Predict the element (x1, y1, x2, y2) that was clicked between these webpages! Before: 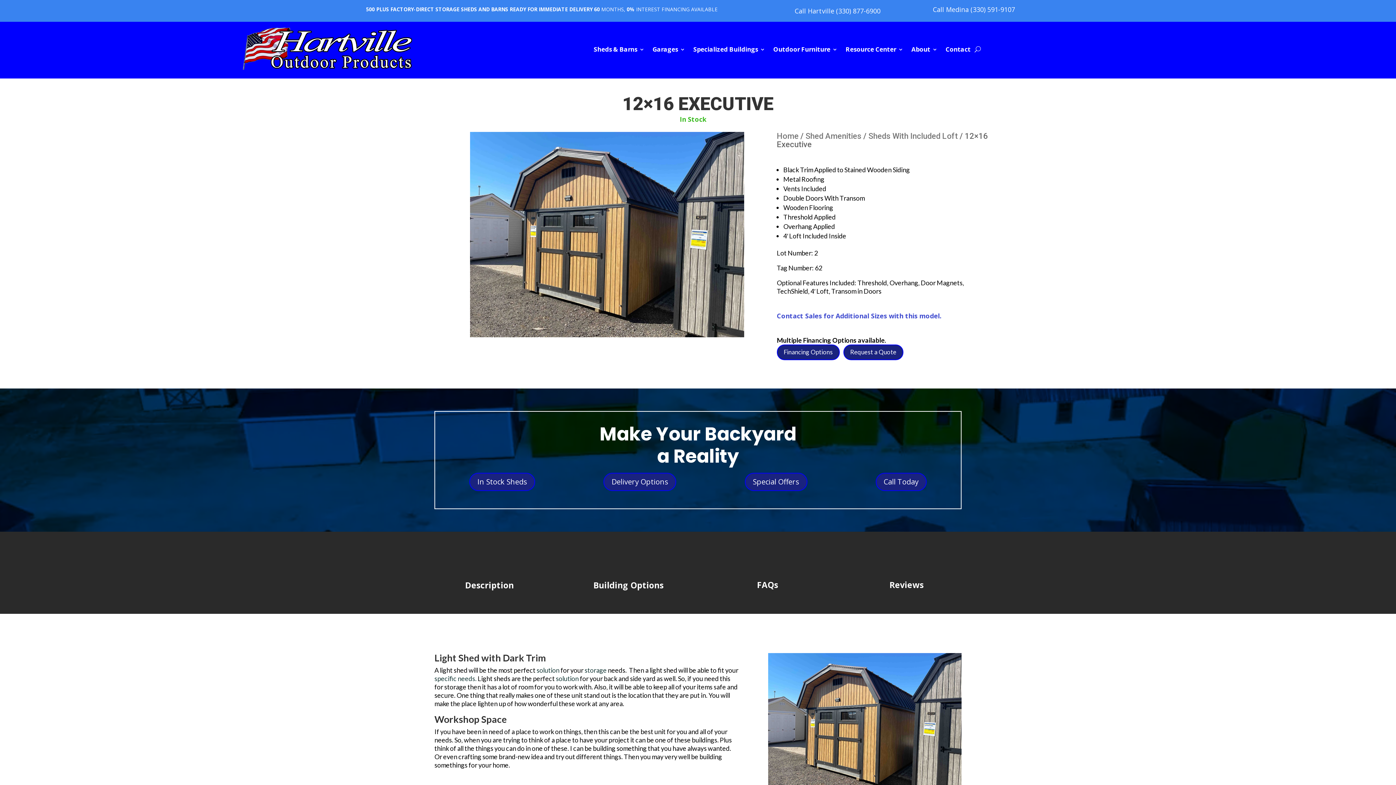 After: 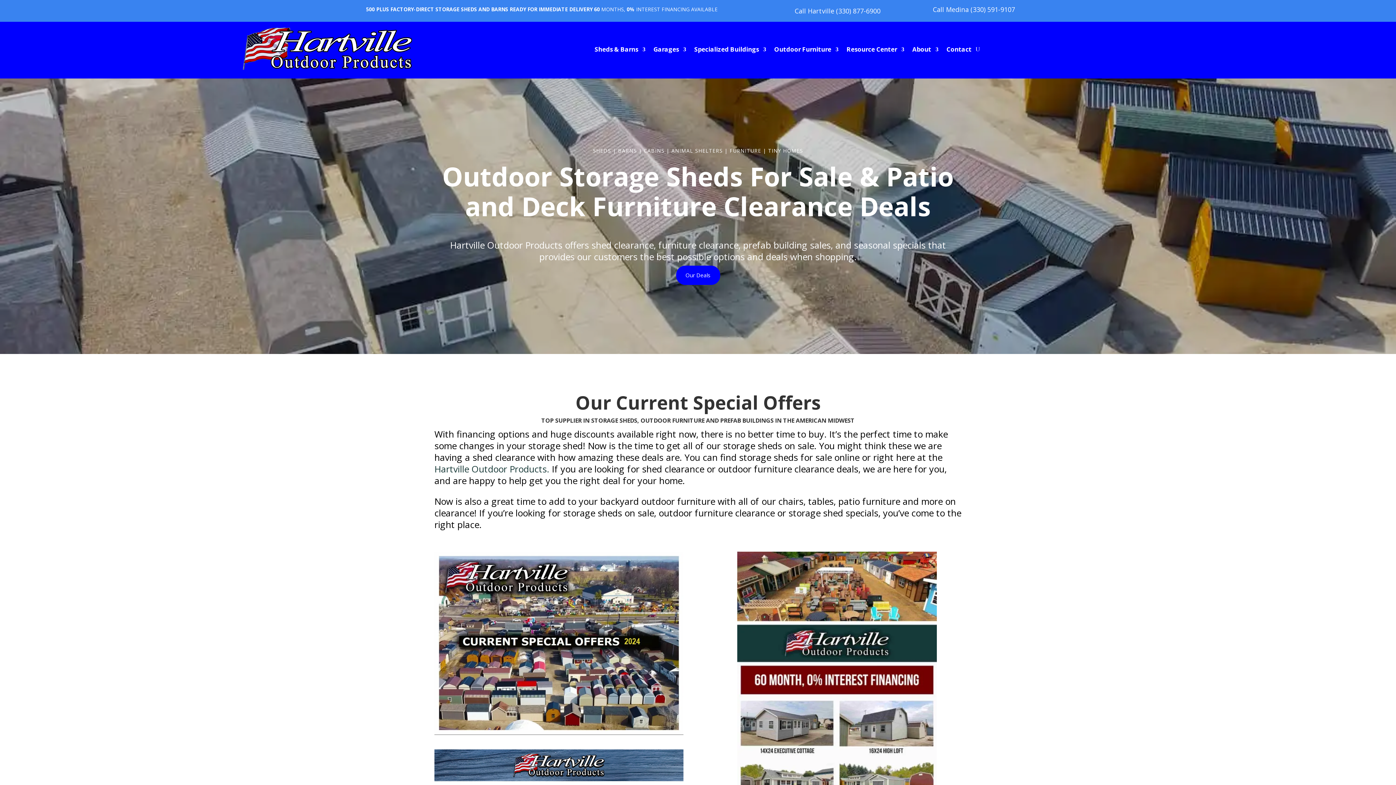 Action: bbox: (744, 472, 807, 491) label: Special Offers